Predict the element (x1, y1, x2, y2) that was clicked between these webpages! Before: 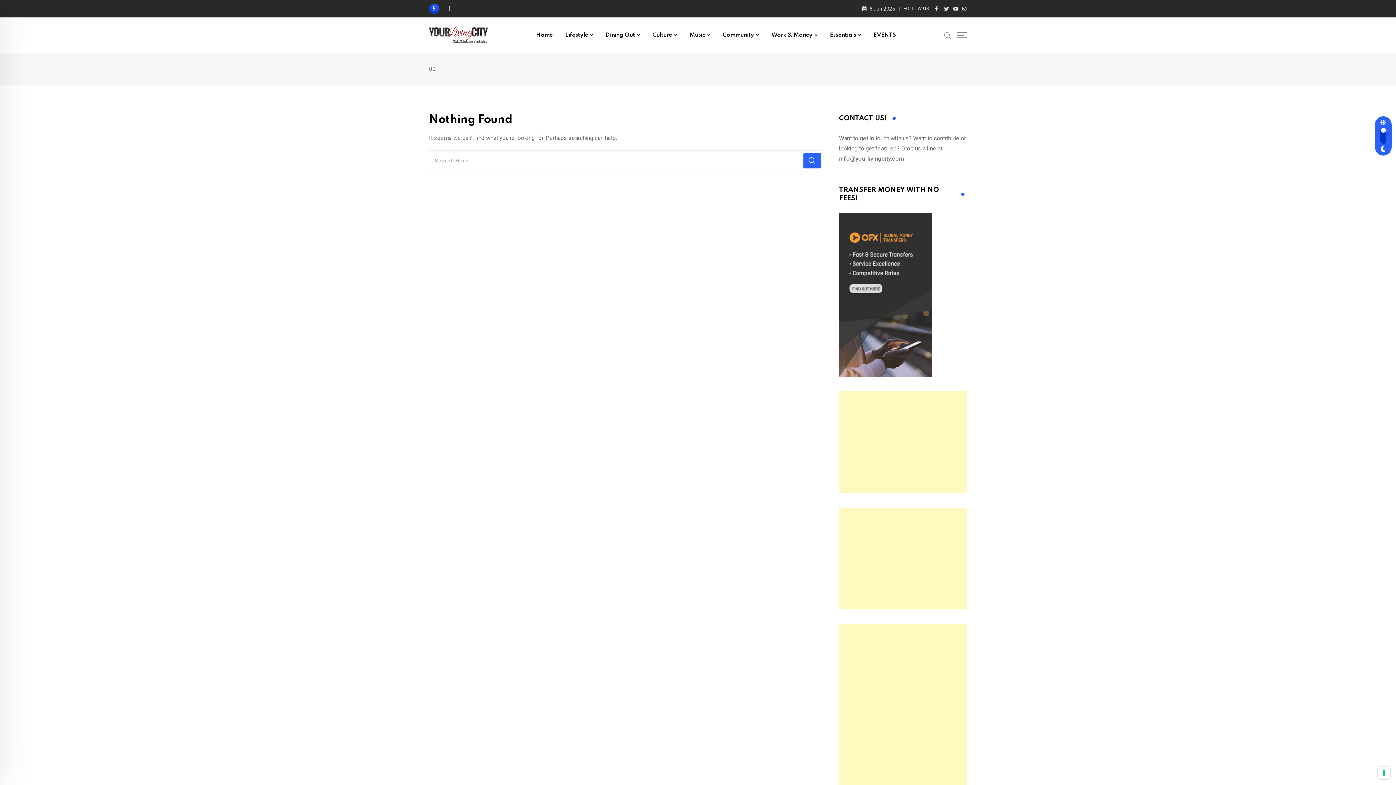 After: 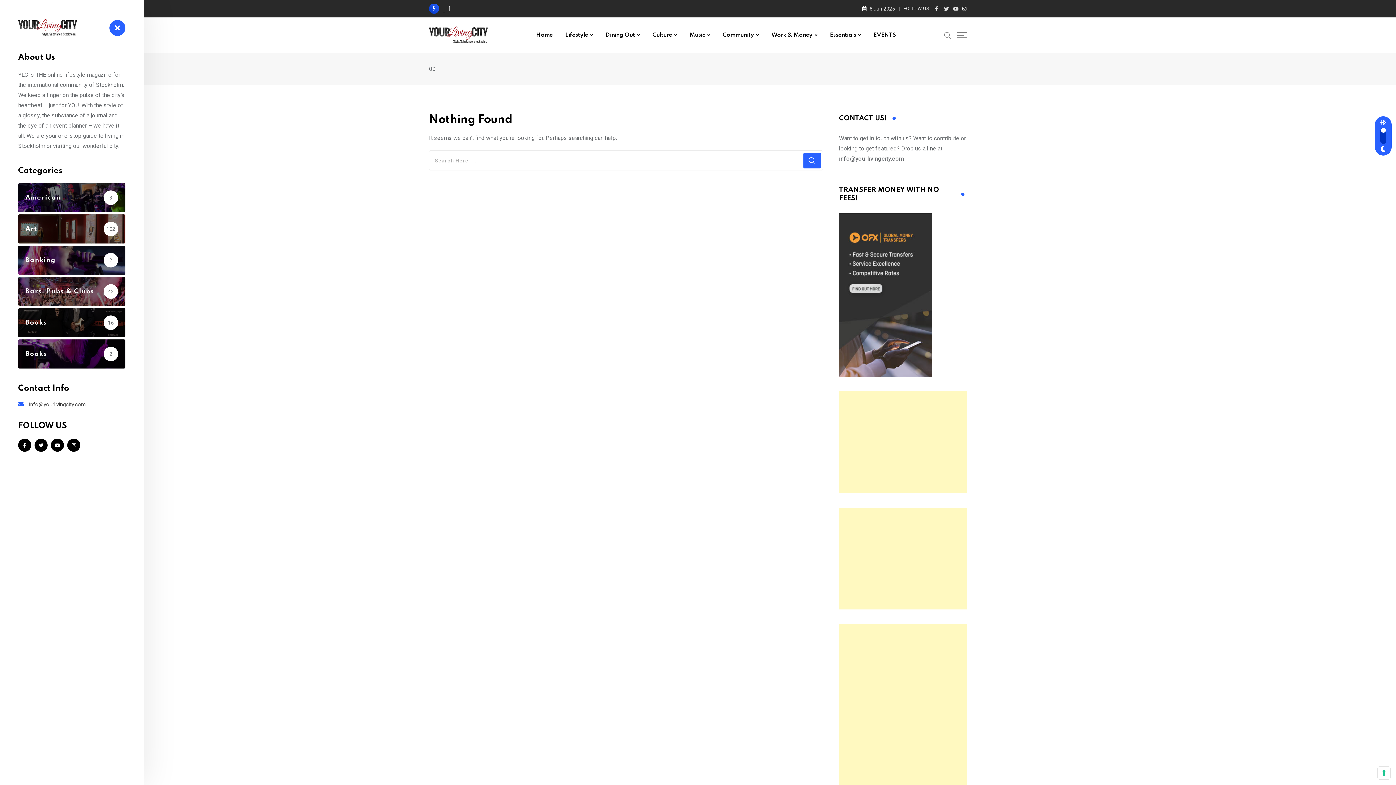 Action: bbox: (957, 29, 967, 37)